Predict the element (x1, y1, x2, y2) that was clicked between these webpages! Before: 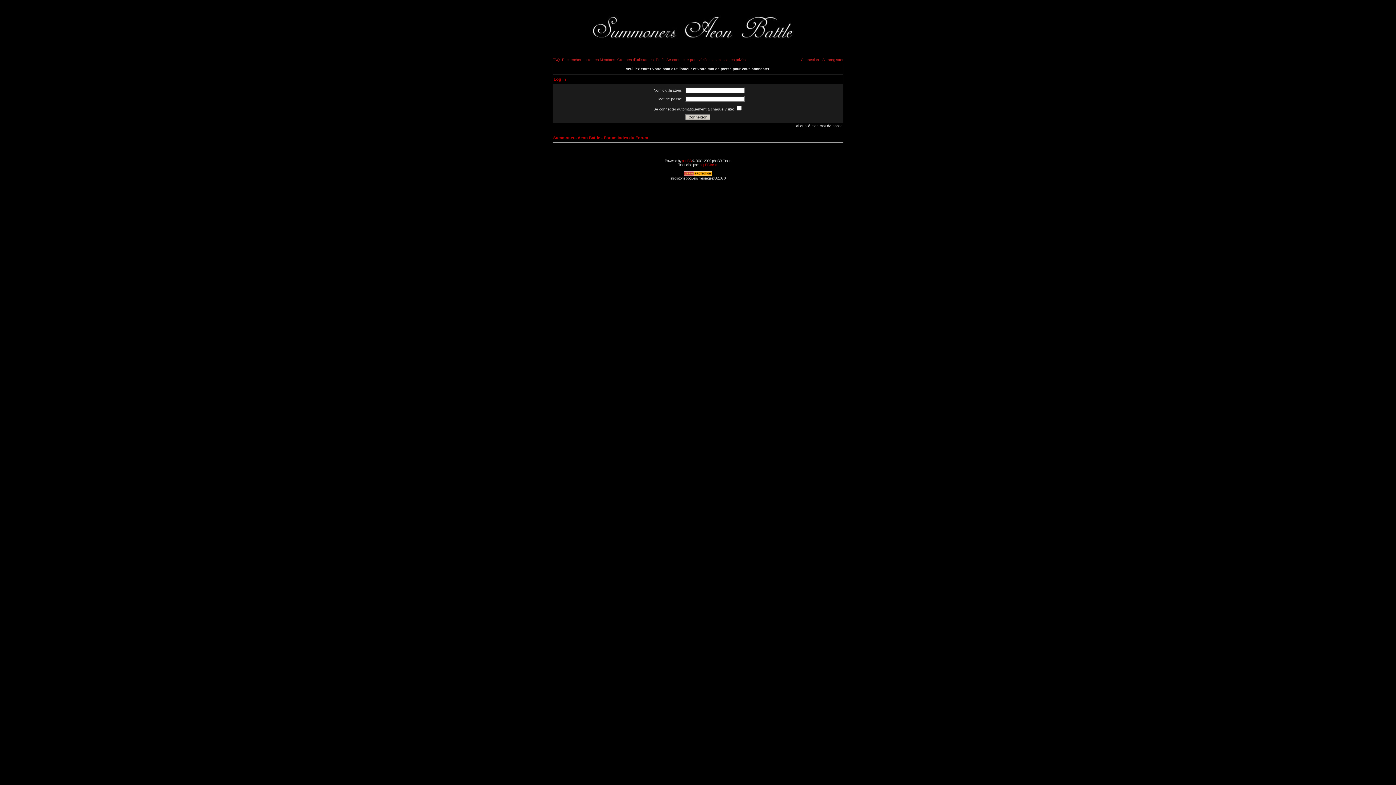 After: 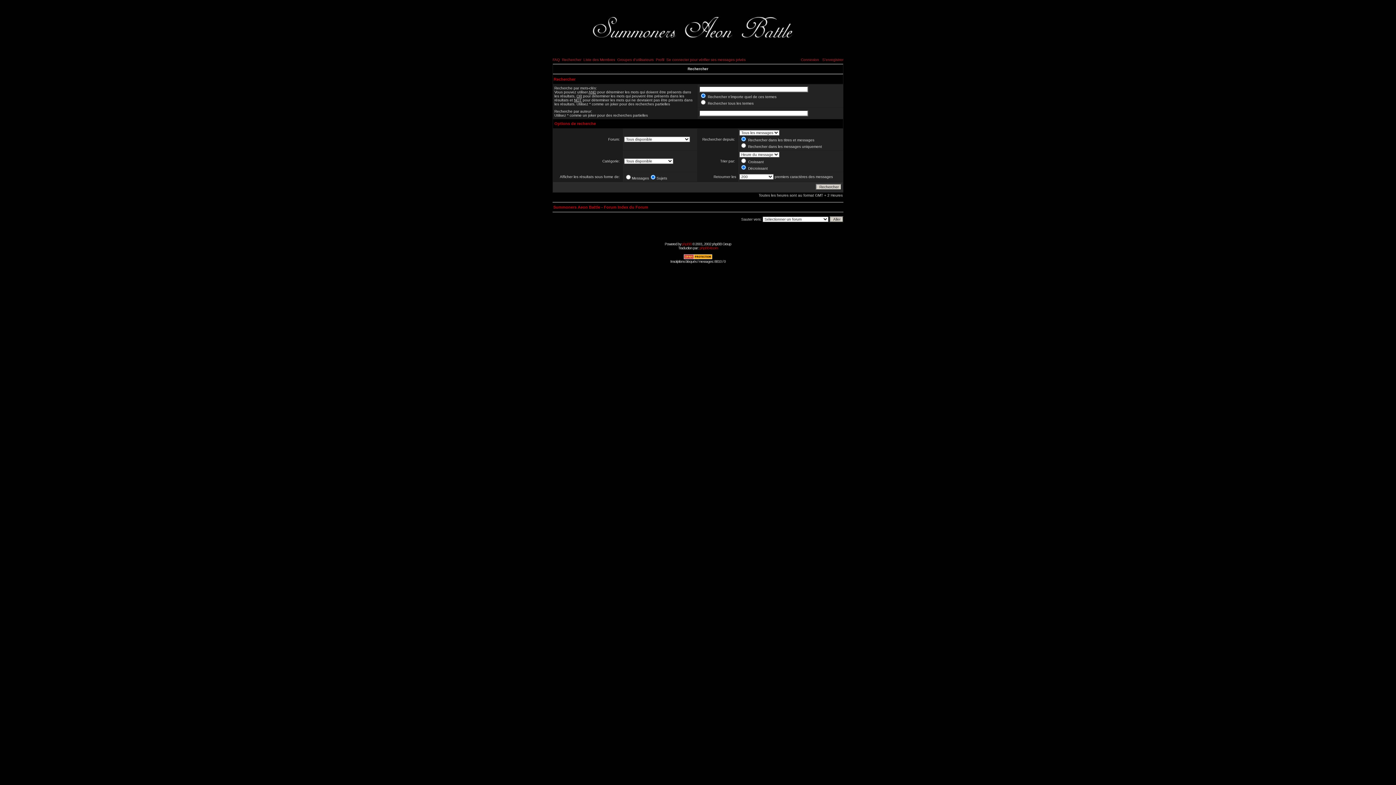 Action: bbox: (562, 57, 581, 61) label: Rechercher